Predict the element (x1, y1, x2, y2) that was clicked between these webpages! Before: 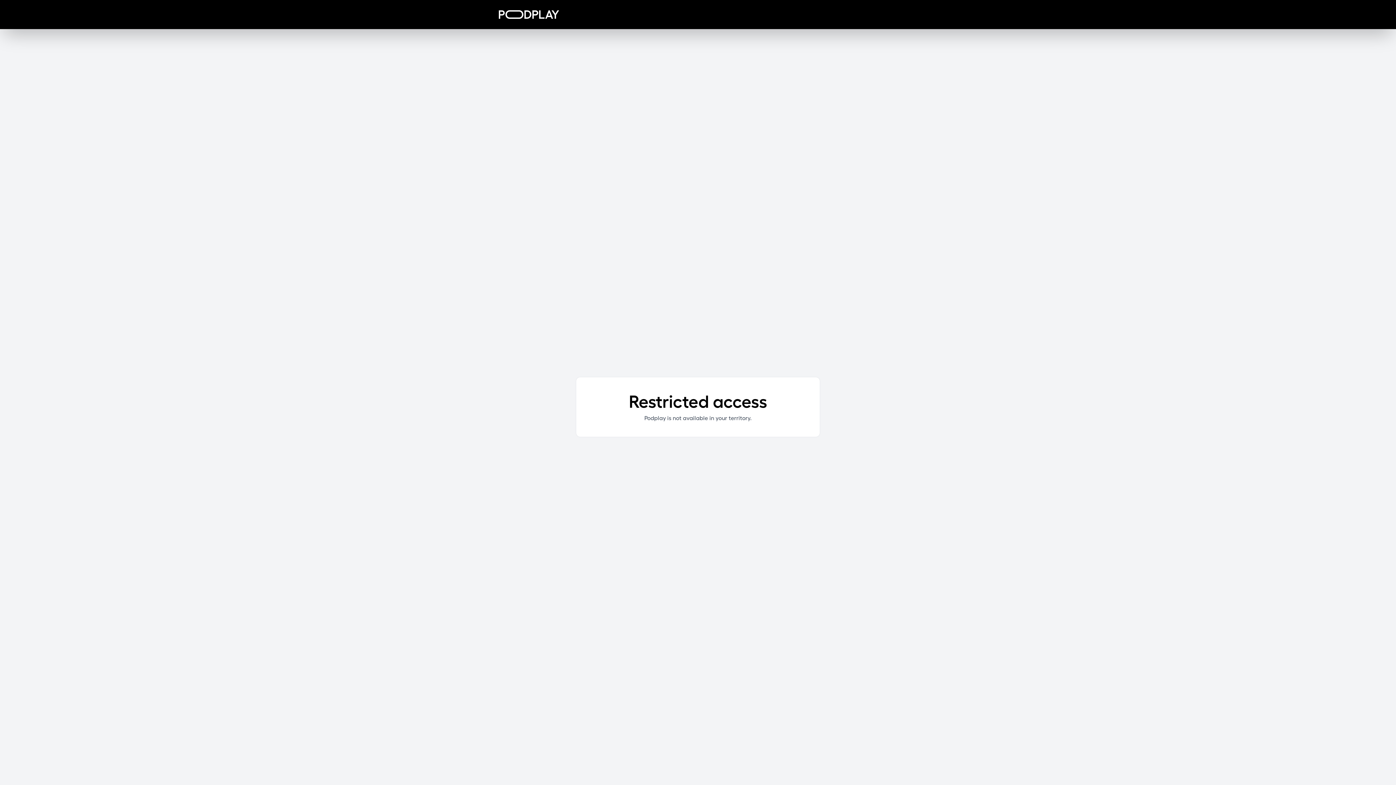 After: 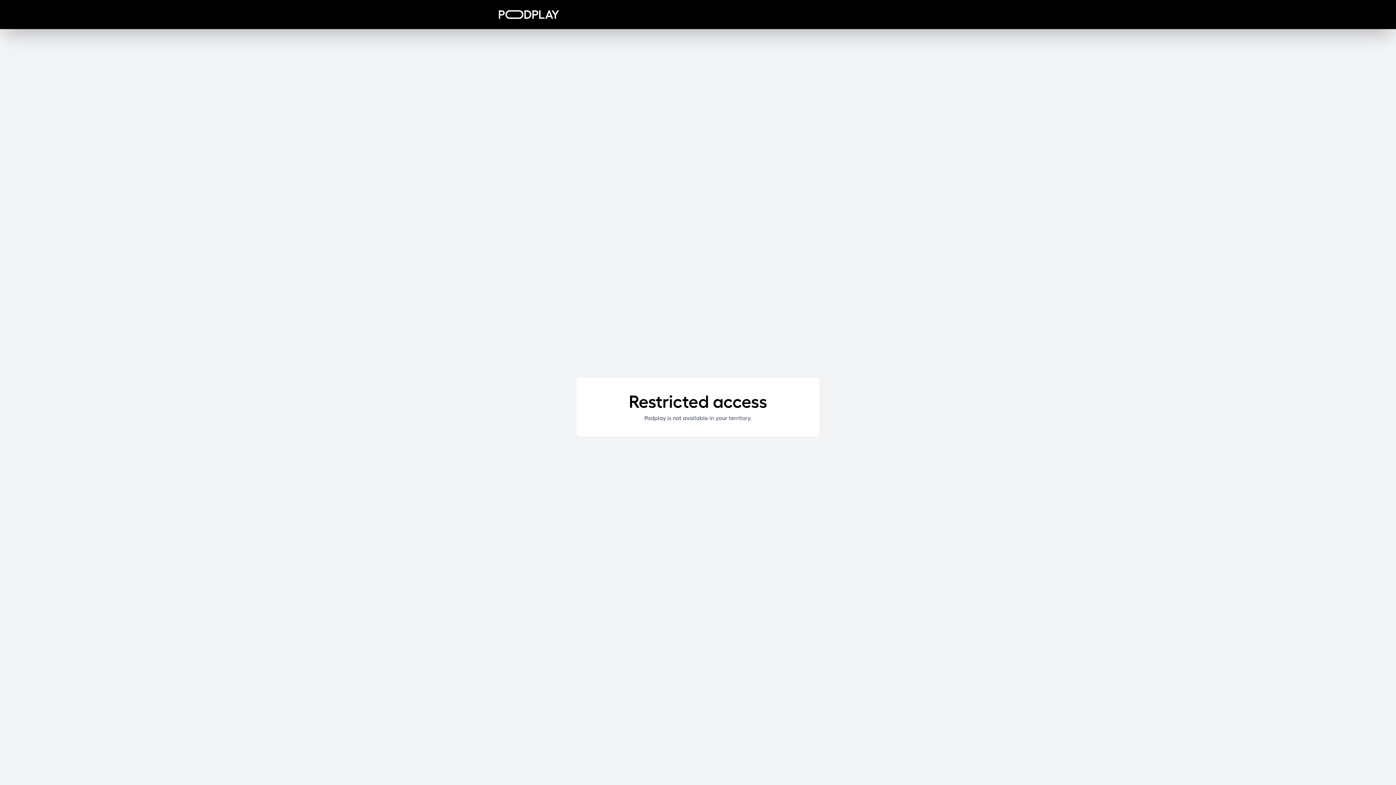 Action: bbox: (498, 10, 559, 18)